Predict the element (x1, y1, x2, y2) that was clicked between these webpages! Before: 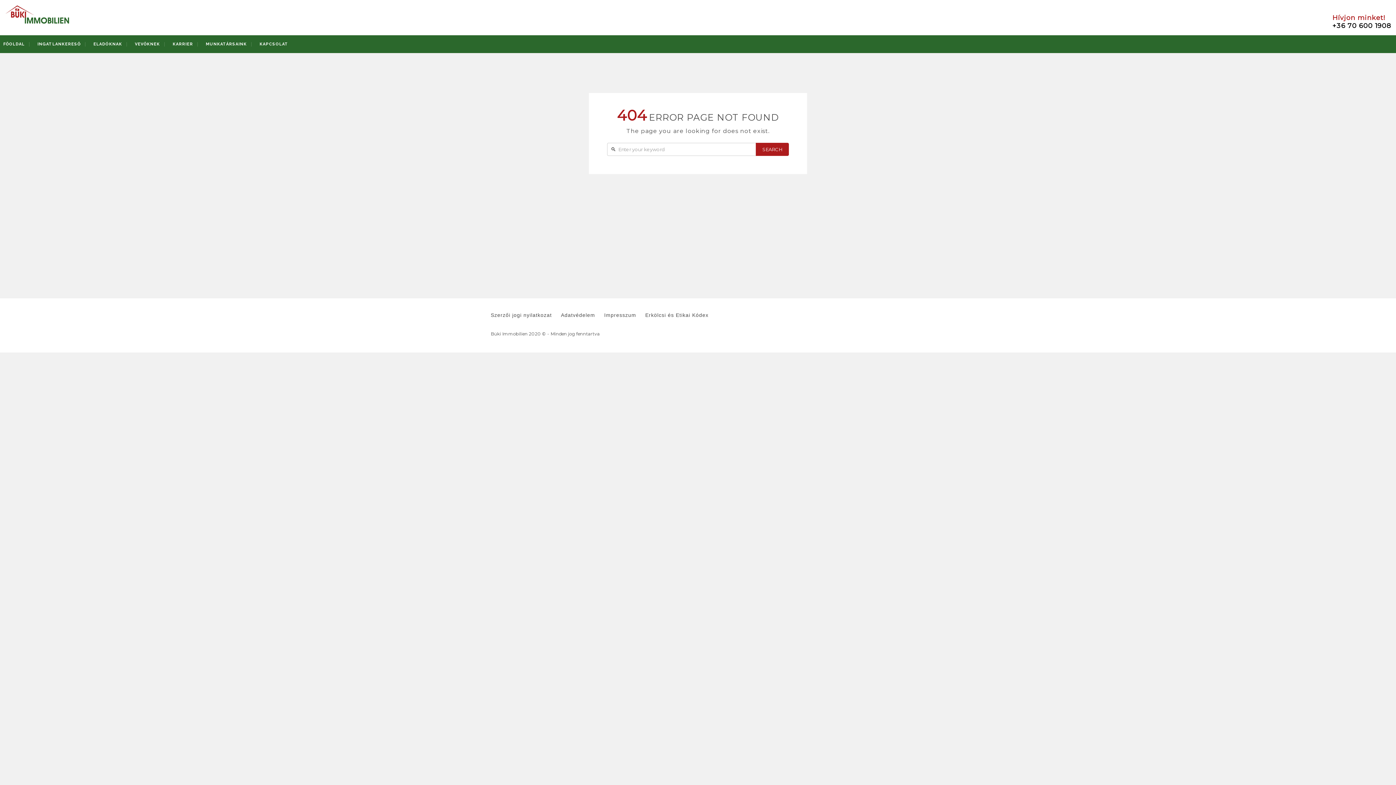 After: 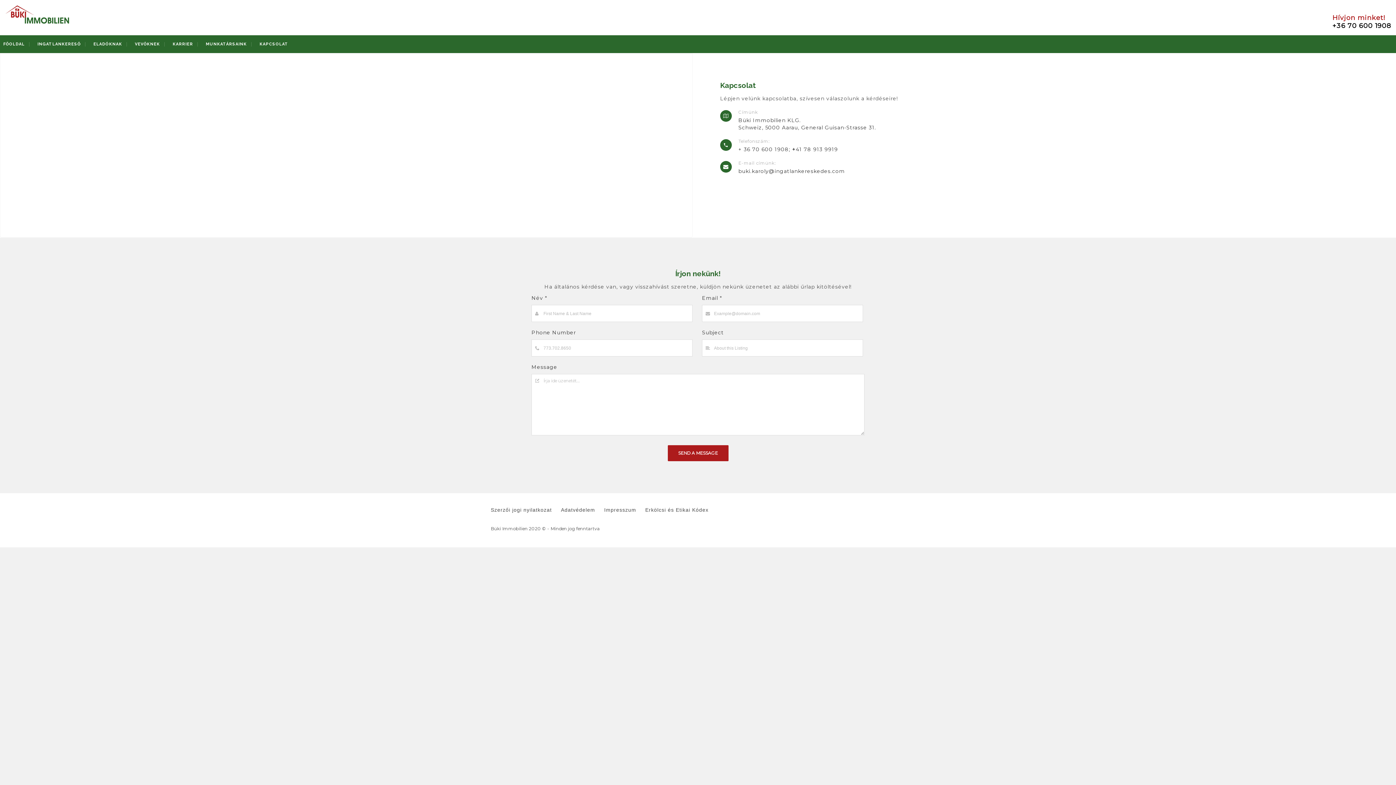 Action: bbox: (259, 35, 288, 53) label: KAPCSOLAT